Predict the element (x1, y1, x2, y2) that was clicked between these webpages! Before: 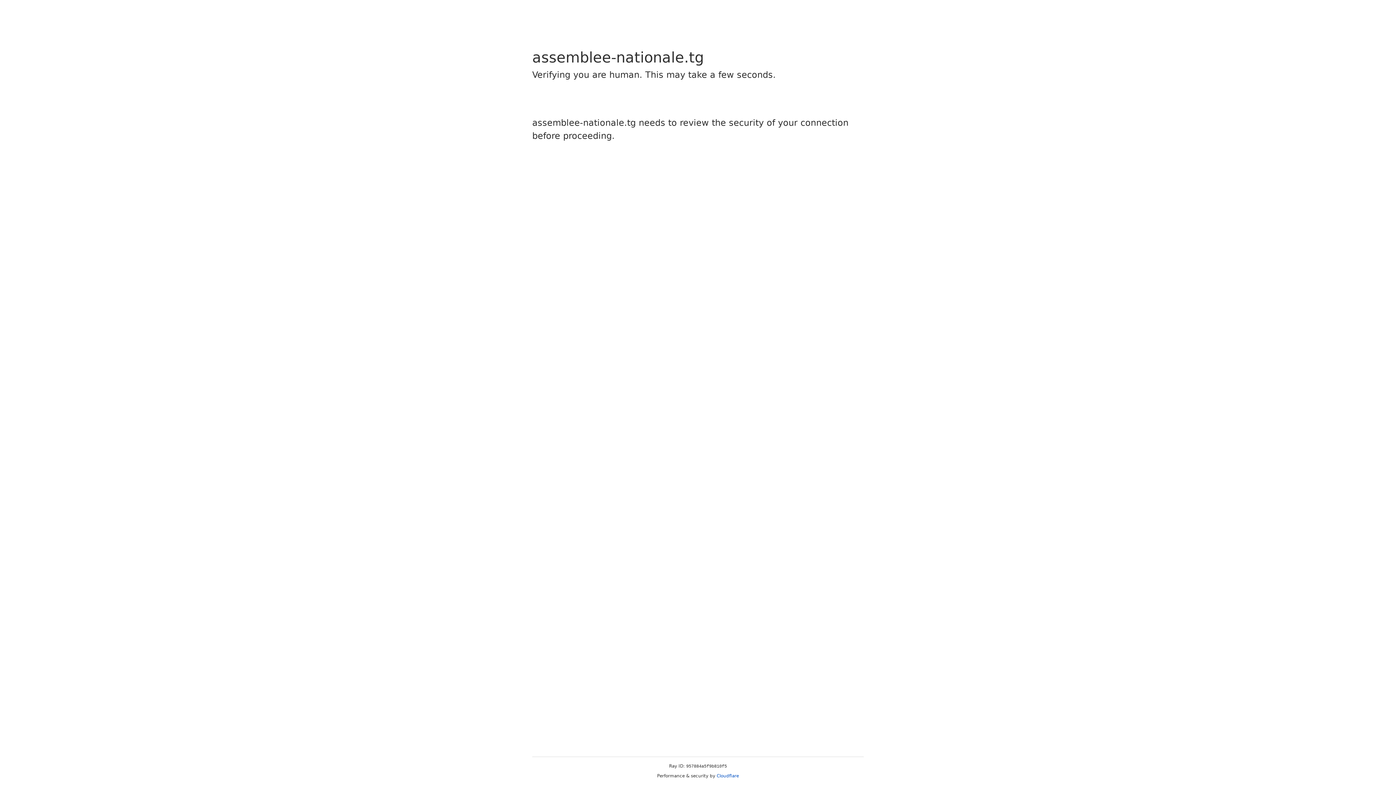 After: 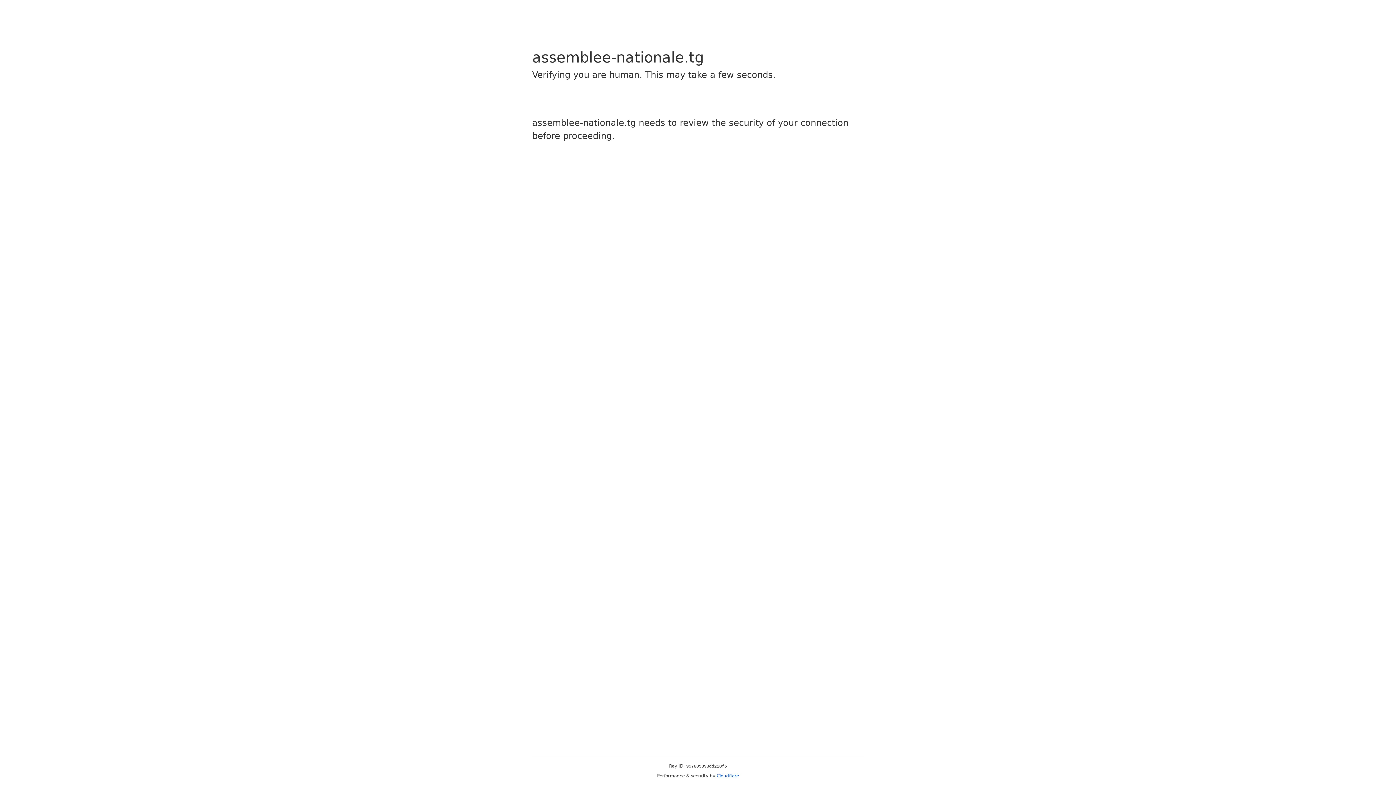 Action: bbox: (716, 773, 739, 778) label: Cloudflare